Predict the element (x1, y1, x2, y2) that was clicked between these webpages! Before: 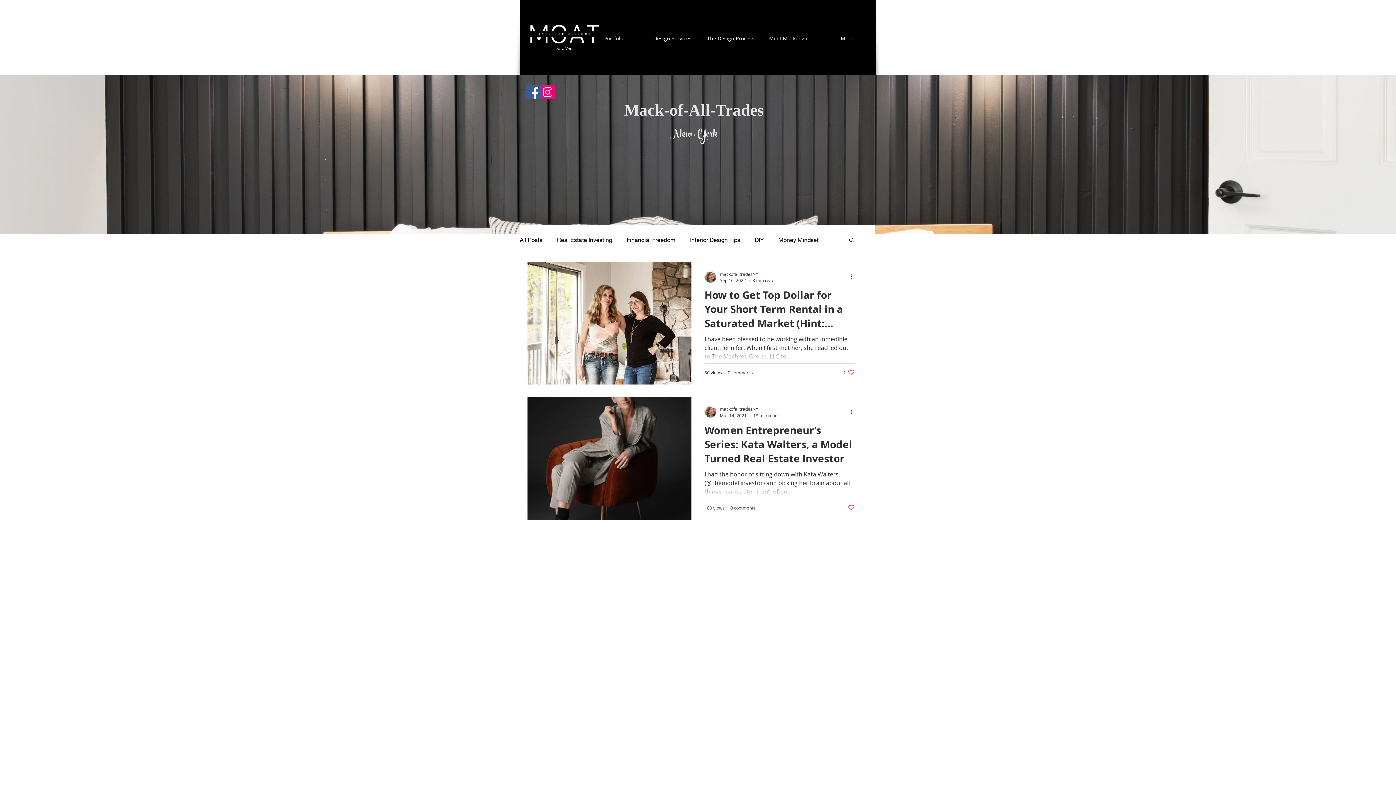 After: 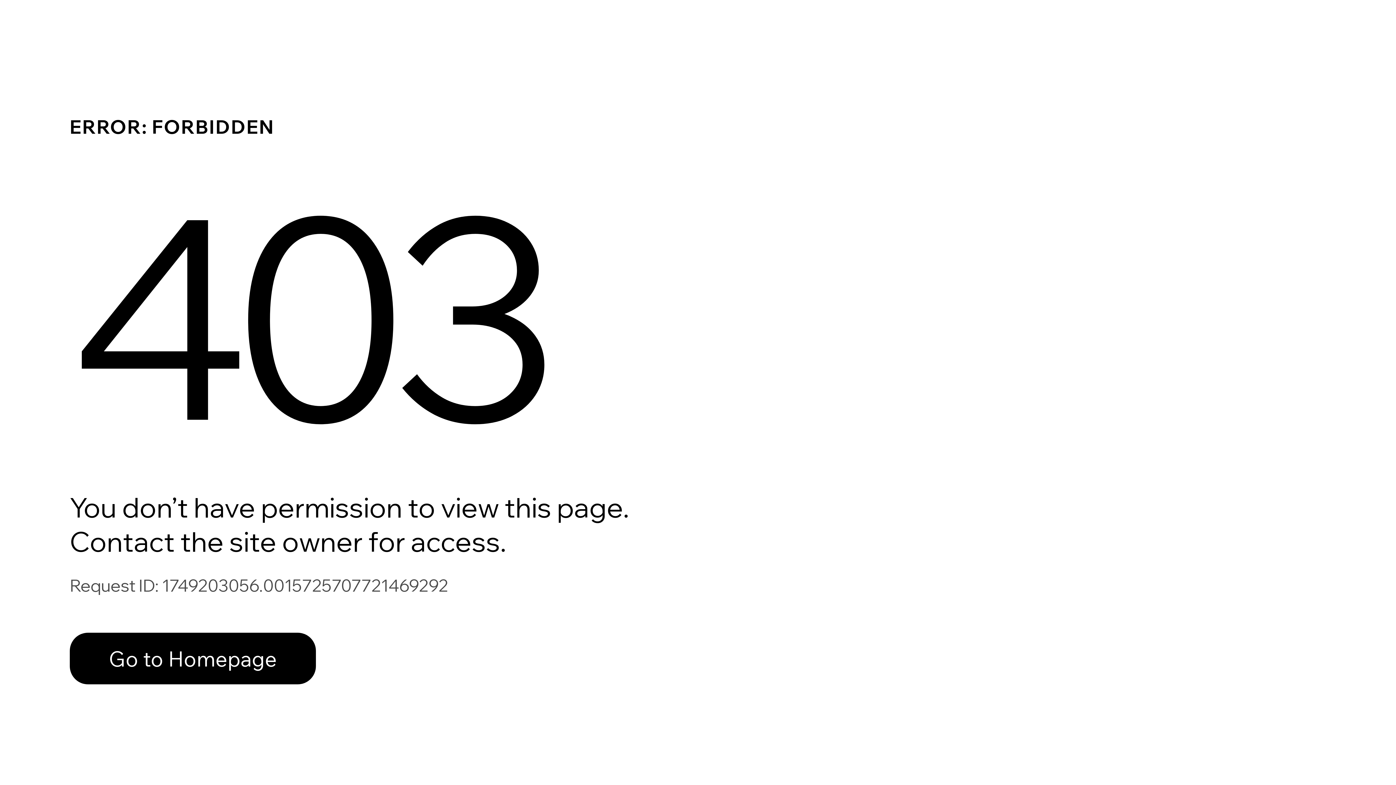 Action: bbox: (704, 406, 716, 417)